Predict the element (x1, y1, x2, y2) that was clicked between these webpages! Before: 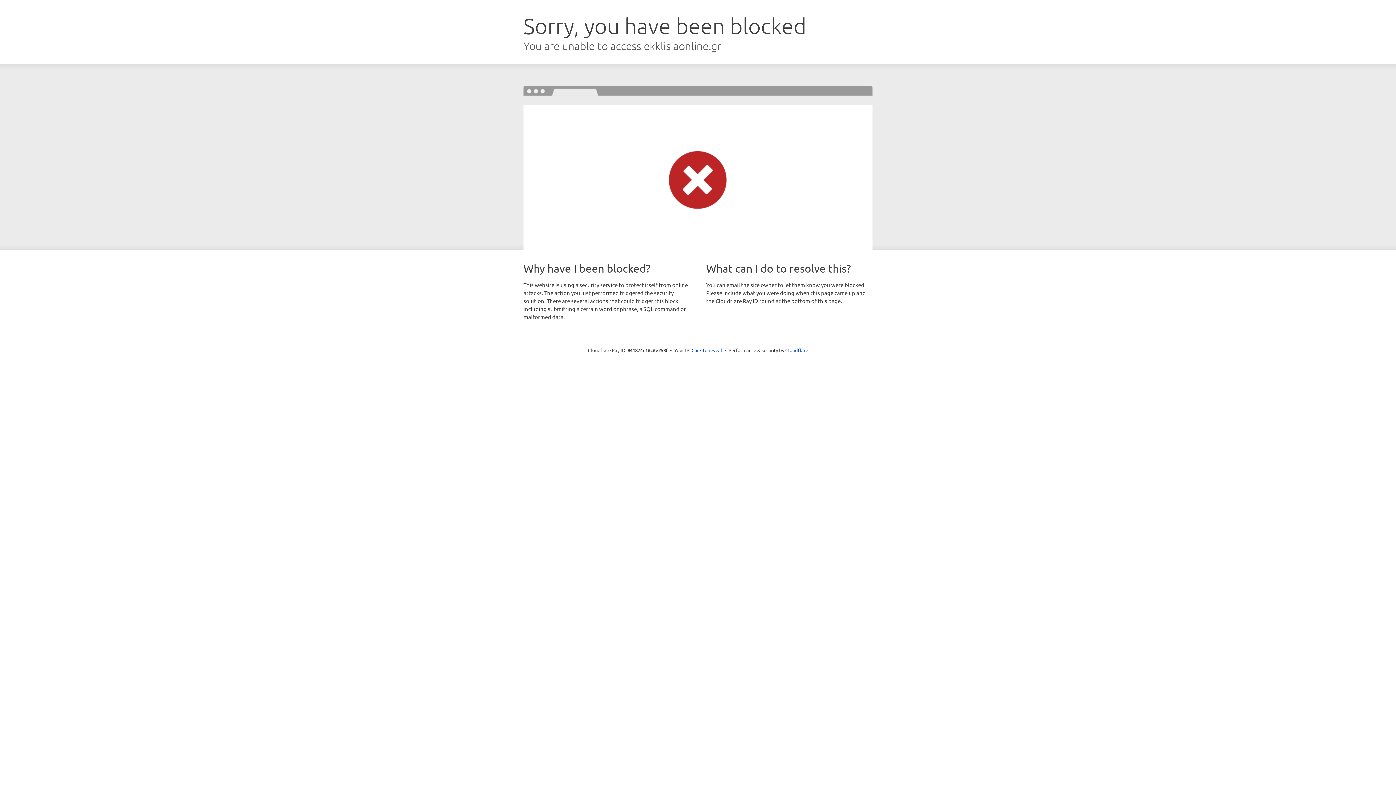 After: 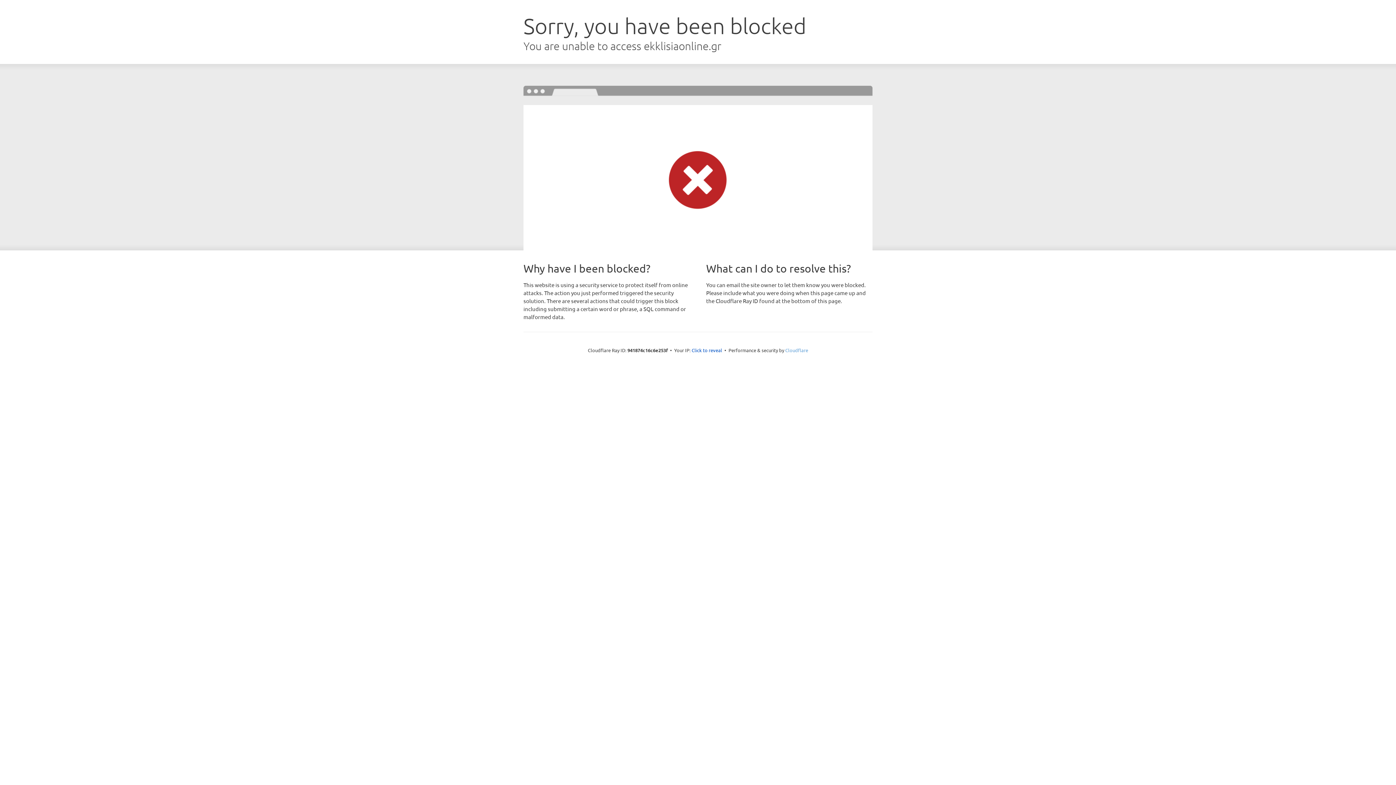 Action: label: Cloudflare bbox: (785, 347, 808, 353)